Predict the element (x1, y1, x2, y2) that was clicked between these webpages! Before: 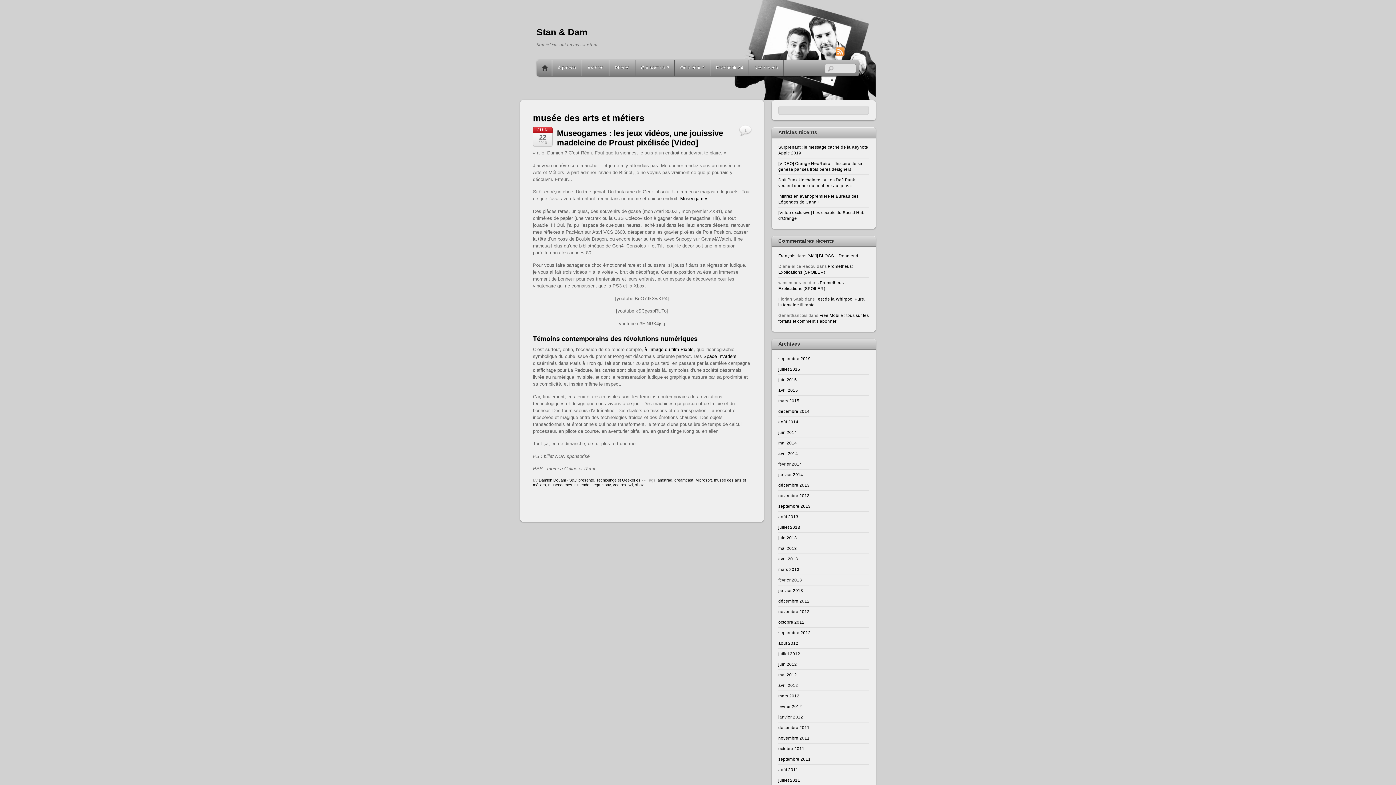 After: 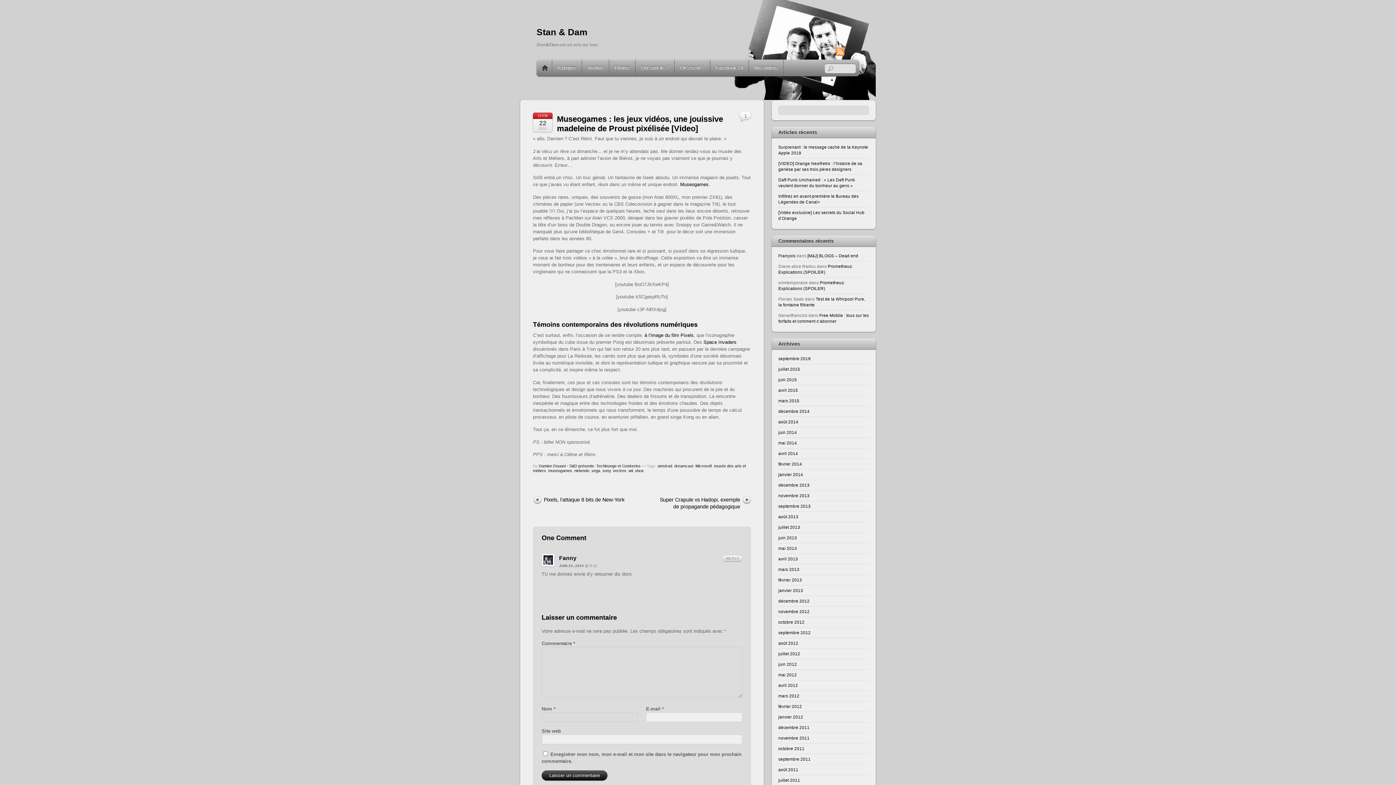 Action: label: Museogames : les jeux vidéos, une jouissive madeleine de Proust pixélisée [Video] bbox: (557, 128, 723, 147)